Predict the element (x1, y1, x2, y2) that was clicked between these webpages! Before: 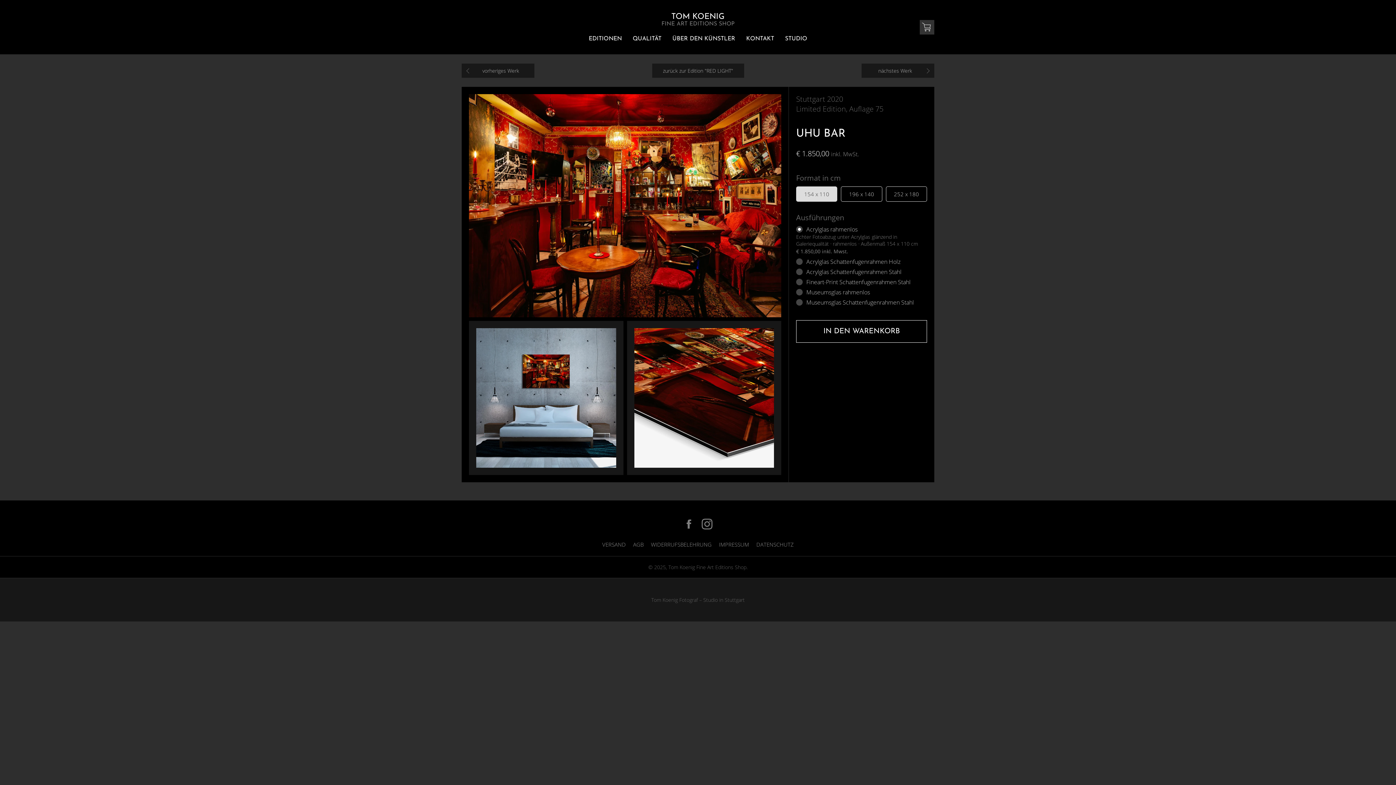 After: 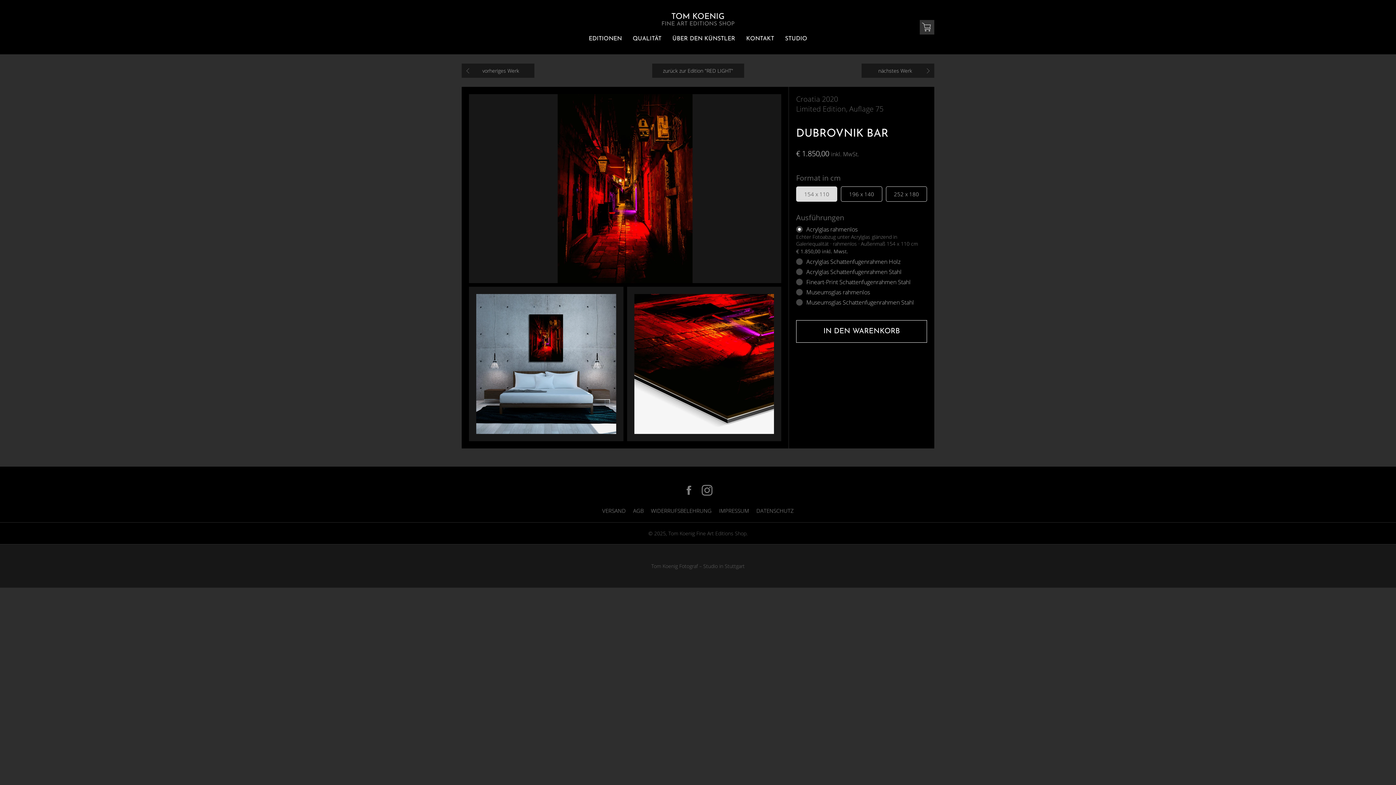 Action: bbox: (461, 63, 534, 77) label: vorheriges Werk